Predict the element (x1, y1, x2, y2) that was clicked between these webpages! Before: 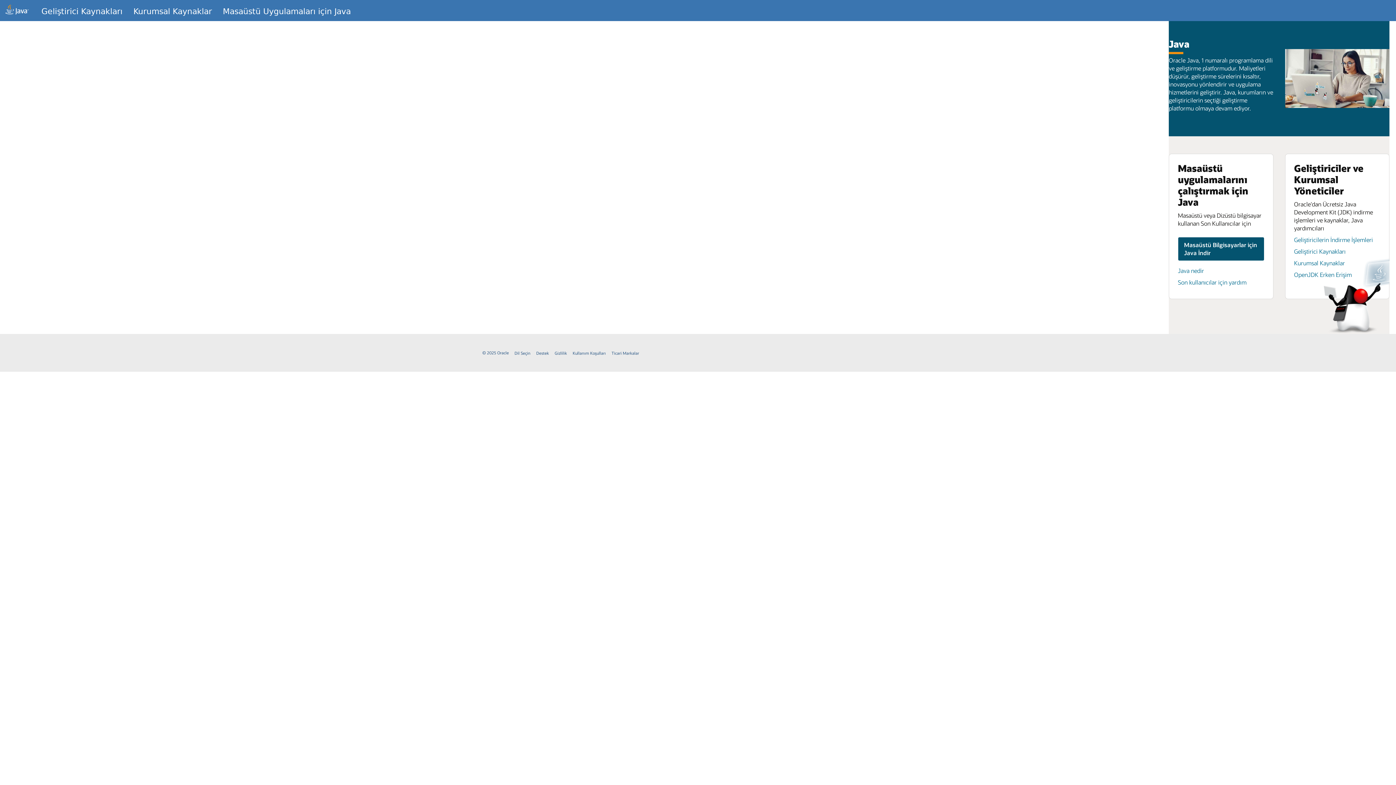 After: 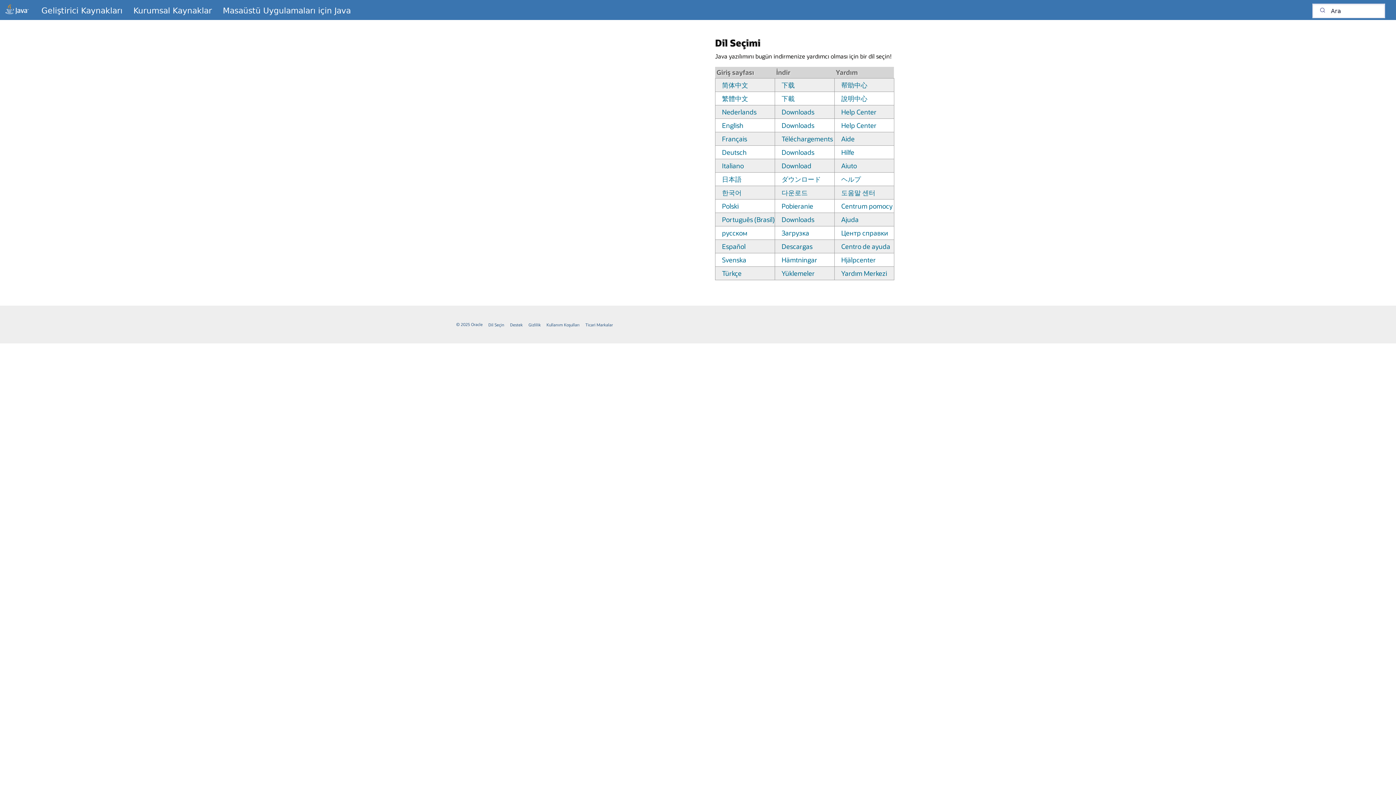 Action: bbox: (512, 350, 533, 355) label: Dil Seçin